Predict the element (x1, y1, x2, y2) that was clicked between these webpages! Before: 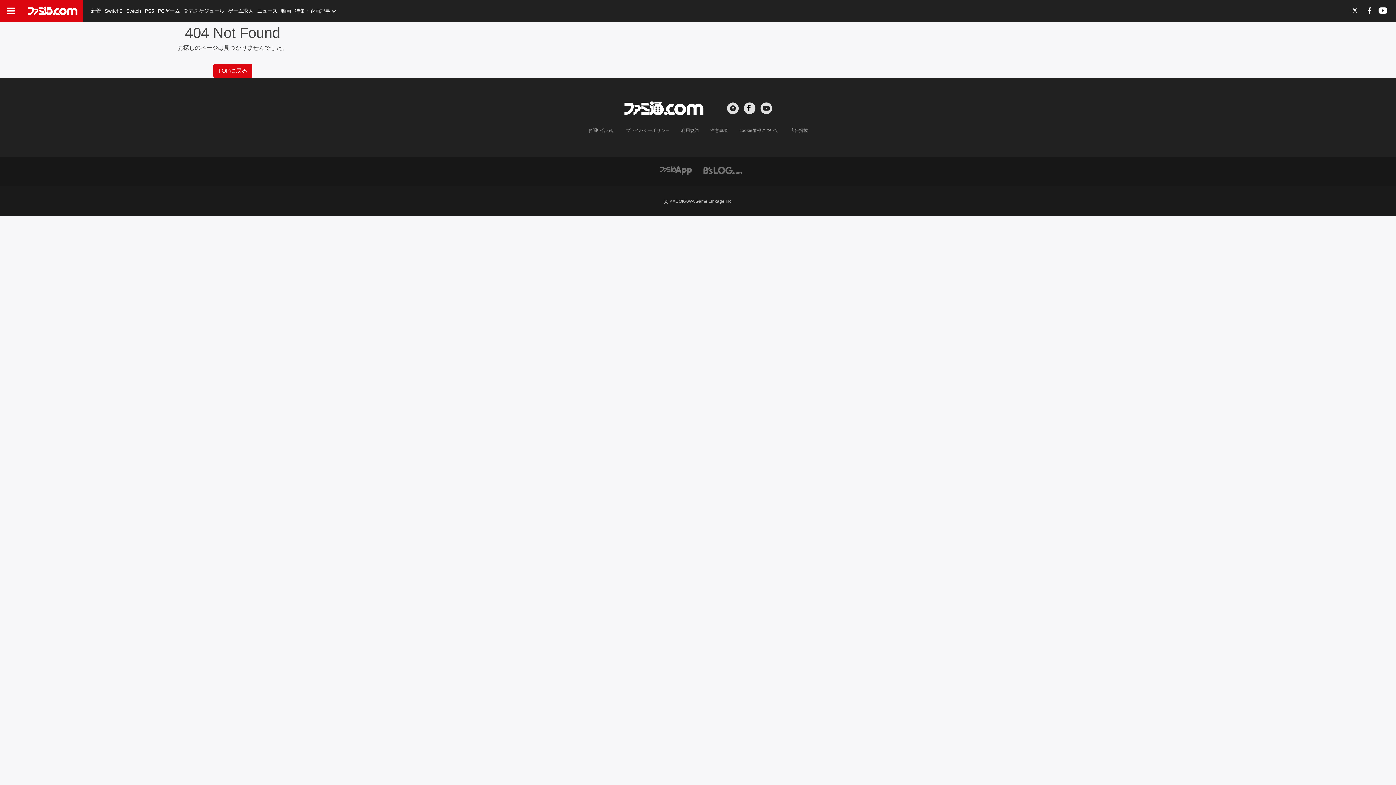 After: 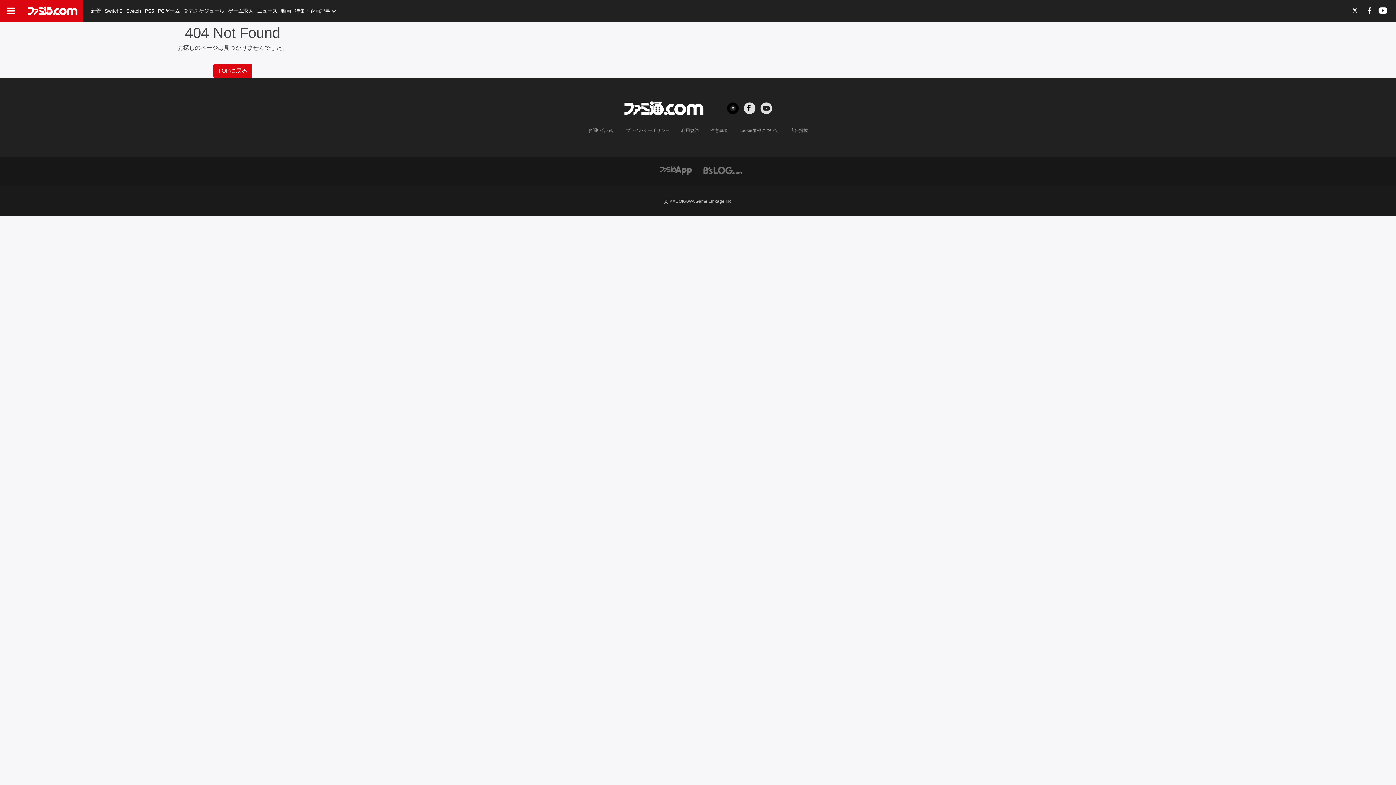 Action: label: Xへの外部リンク bbox: (727, 102, 738, 114)